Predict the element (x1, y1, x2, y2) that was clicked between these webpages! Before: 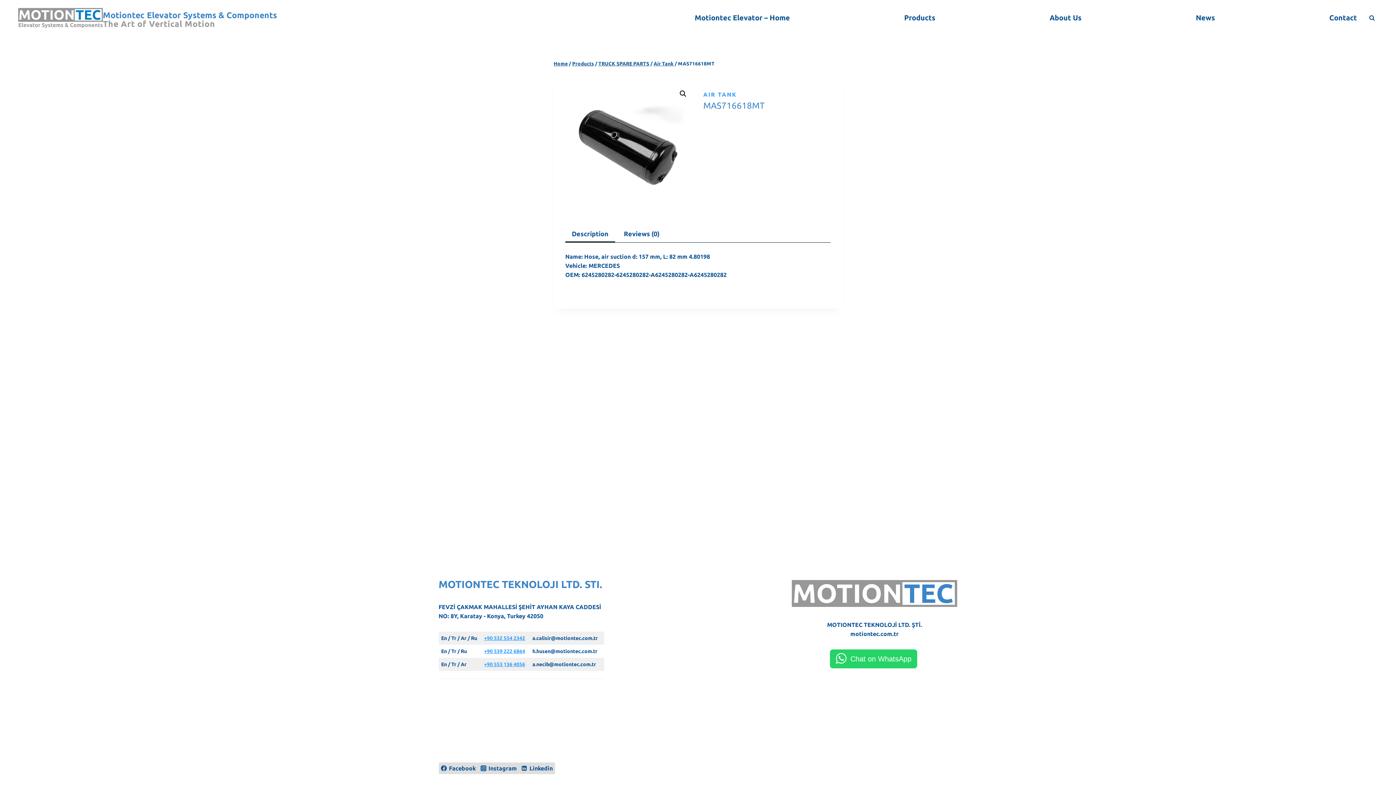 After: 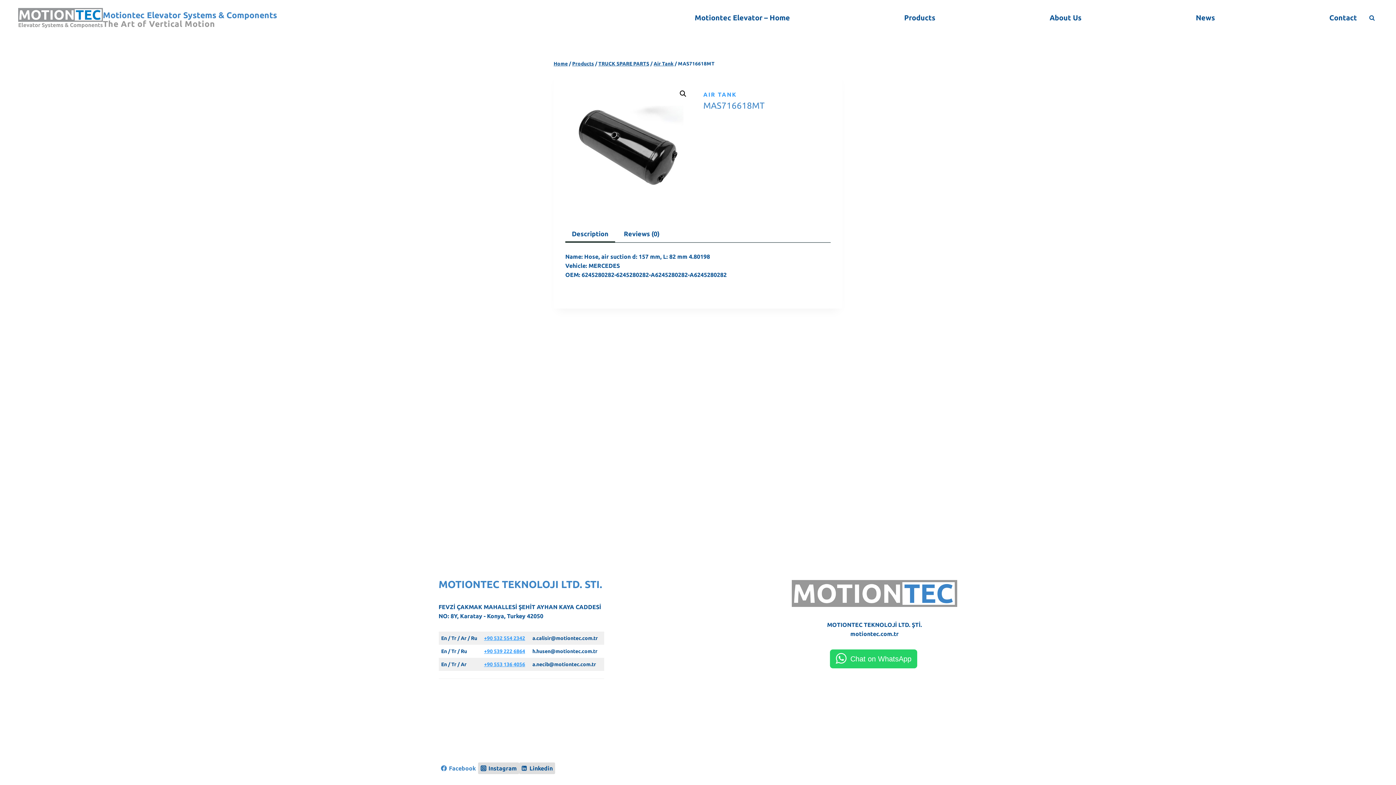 Action: bbox: (438, 762, 478, 774) label: Facebook